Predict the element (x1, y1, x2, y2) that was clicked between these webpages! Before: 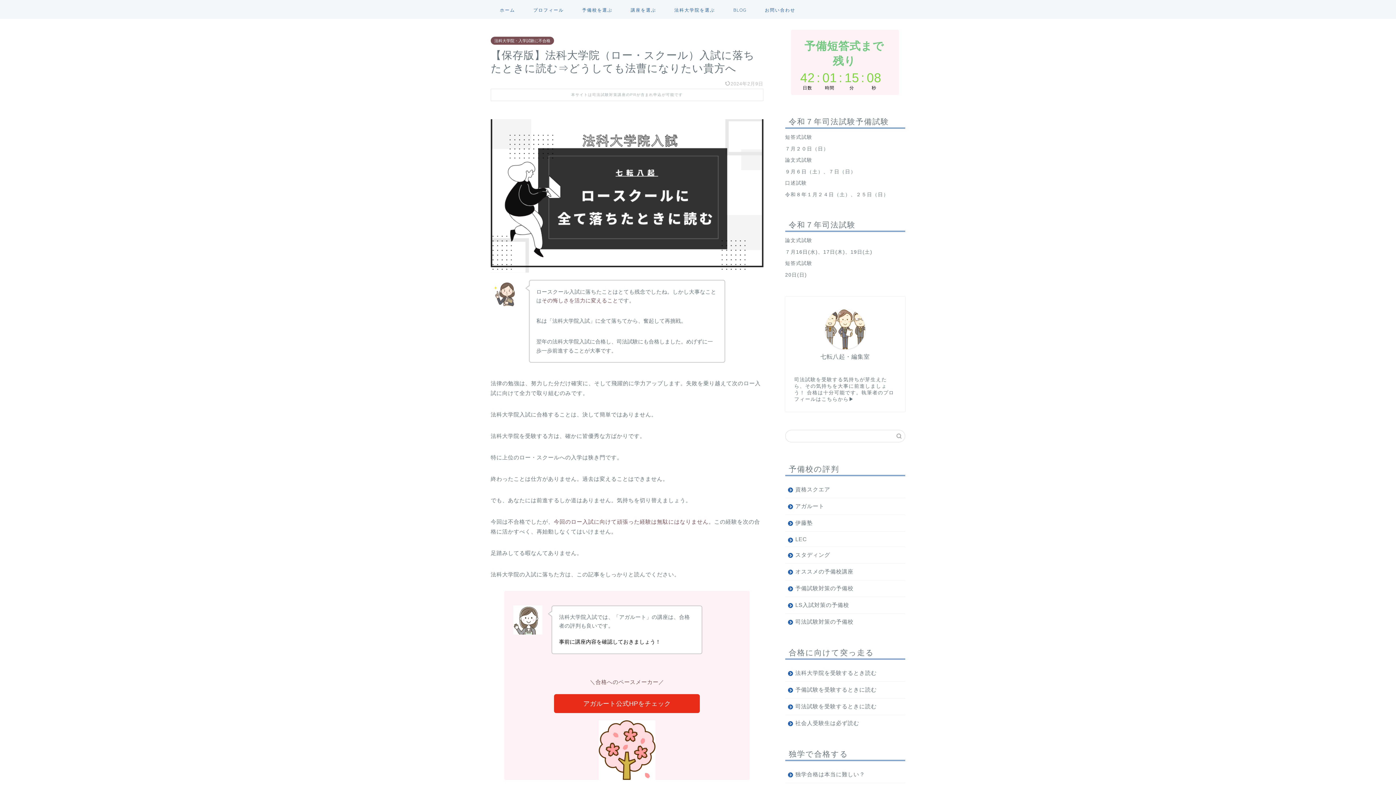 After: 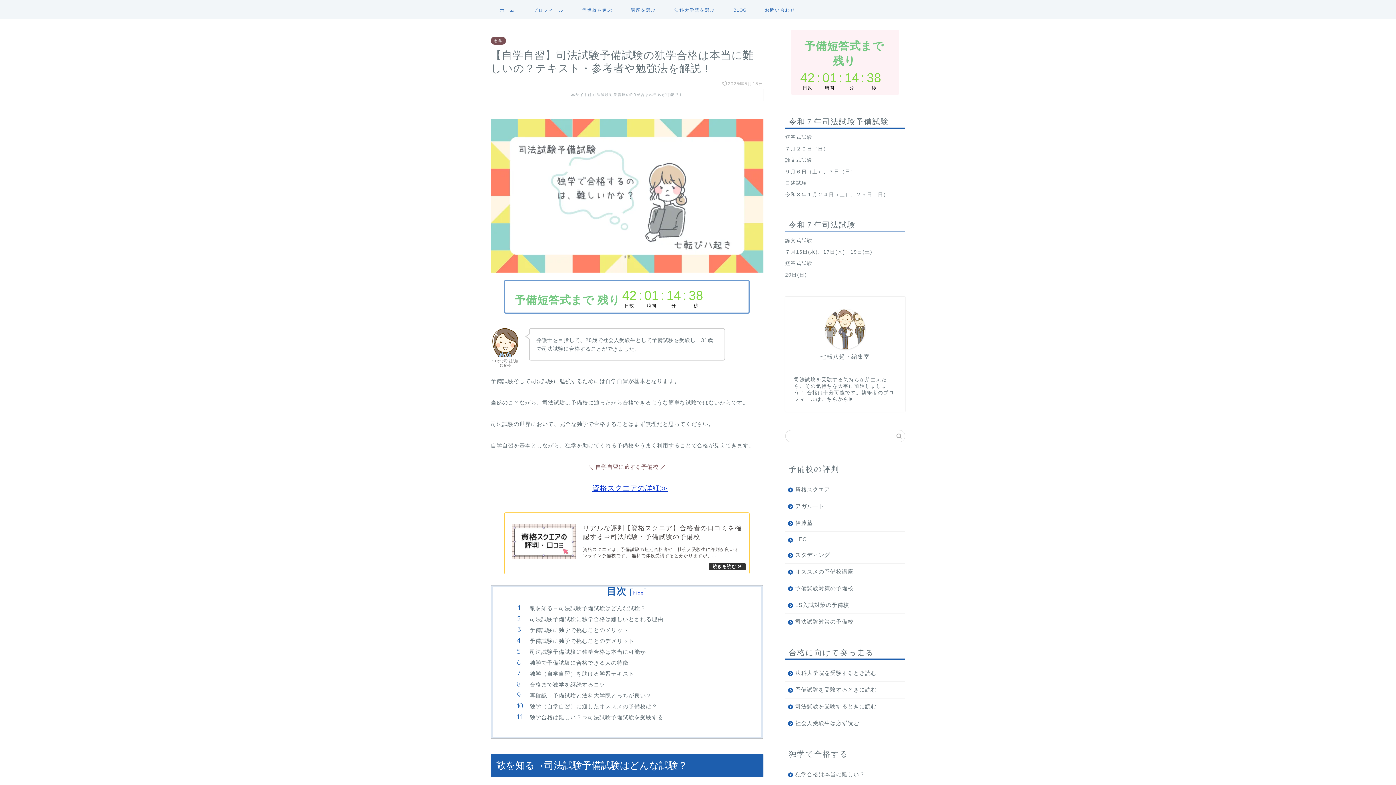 Action: label: 独学合格は本当に難しい？ bbox: (785, 766, 904, 783)